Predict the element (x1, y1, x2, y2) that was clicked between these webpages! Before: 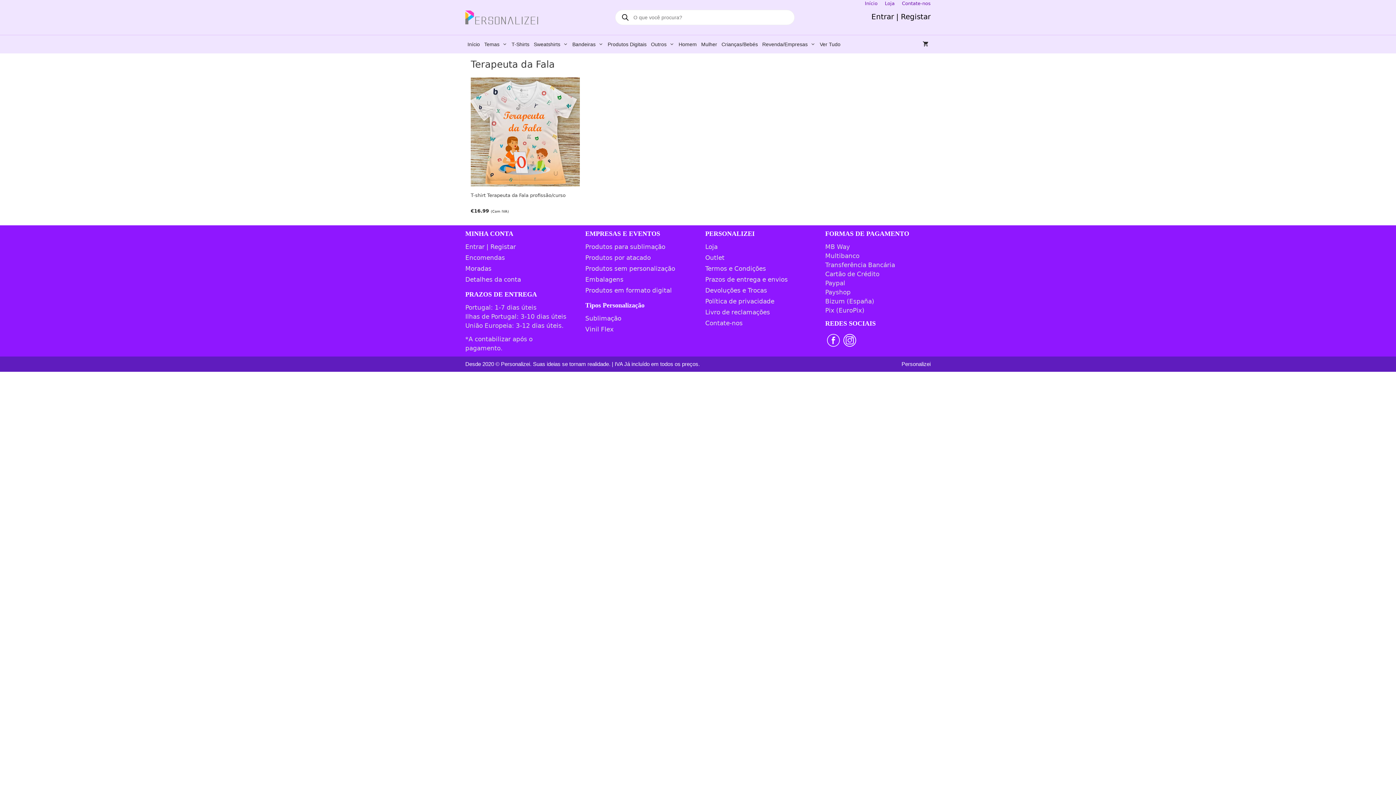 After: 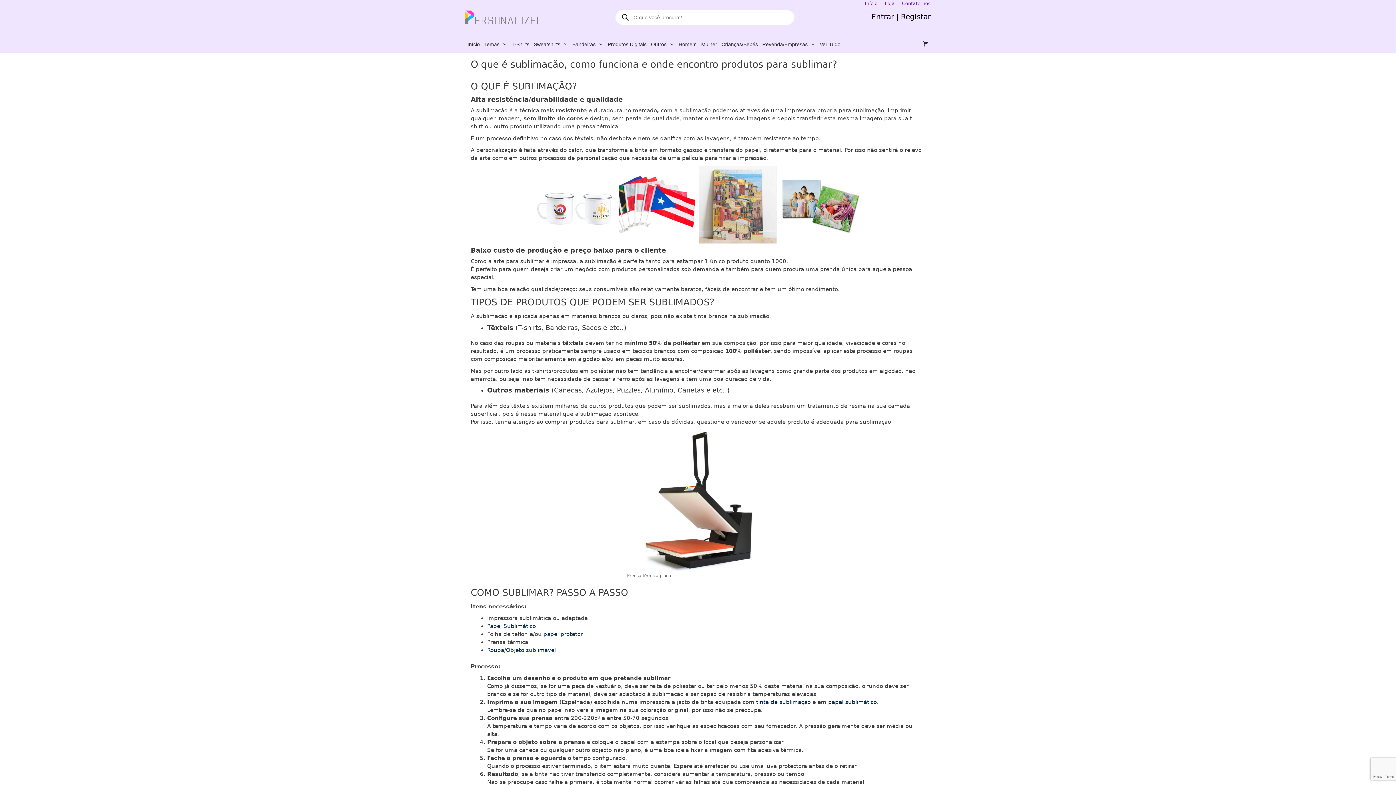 Action: bbox: (585, 314, 621, 322) label: Sublimação